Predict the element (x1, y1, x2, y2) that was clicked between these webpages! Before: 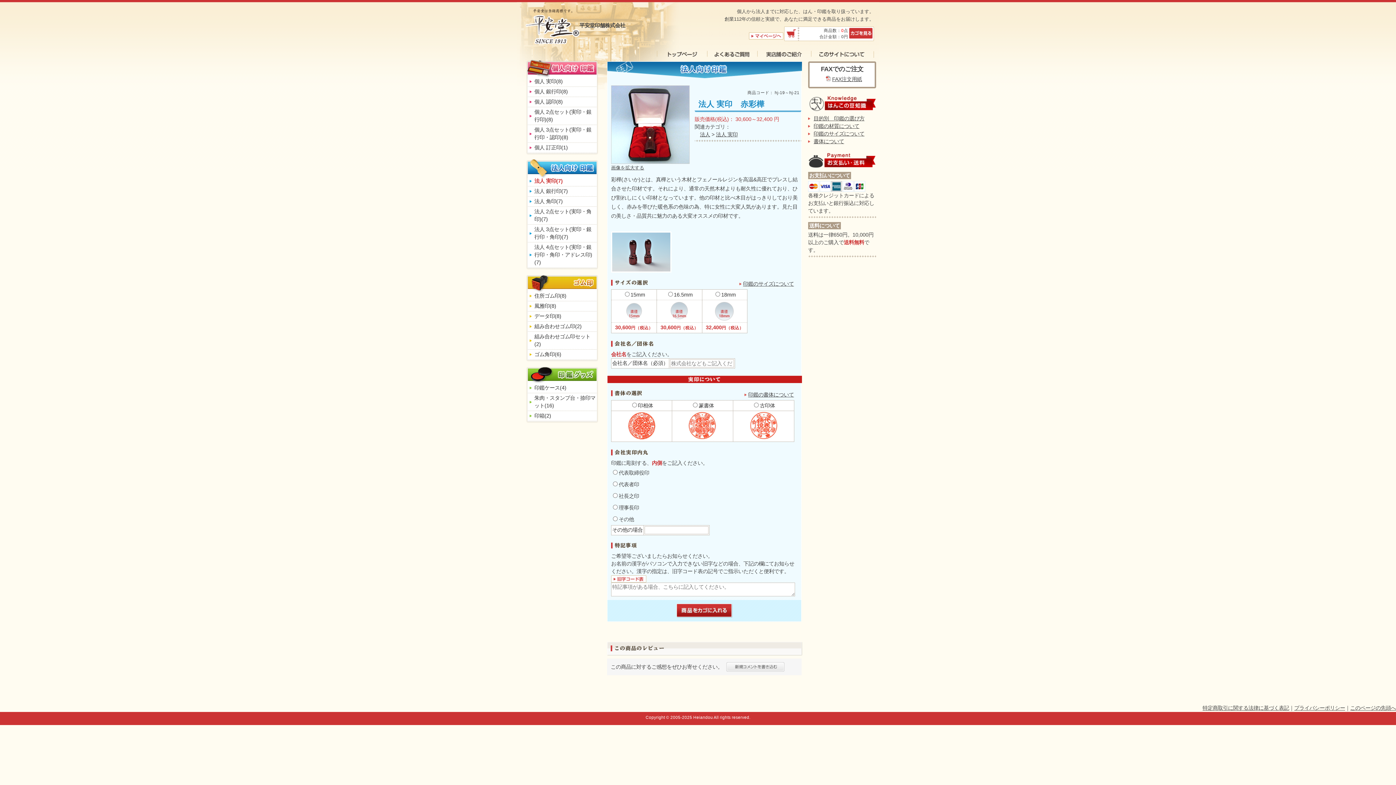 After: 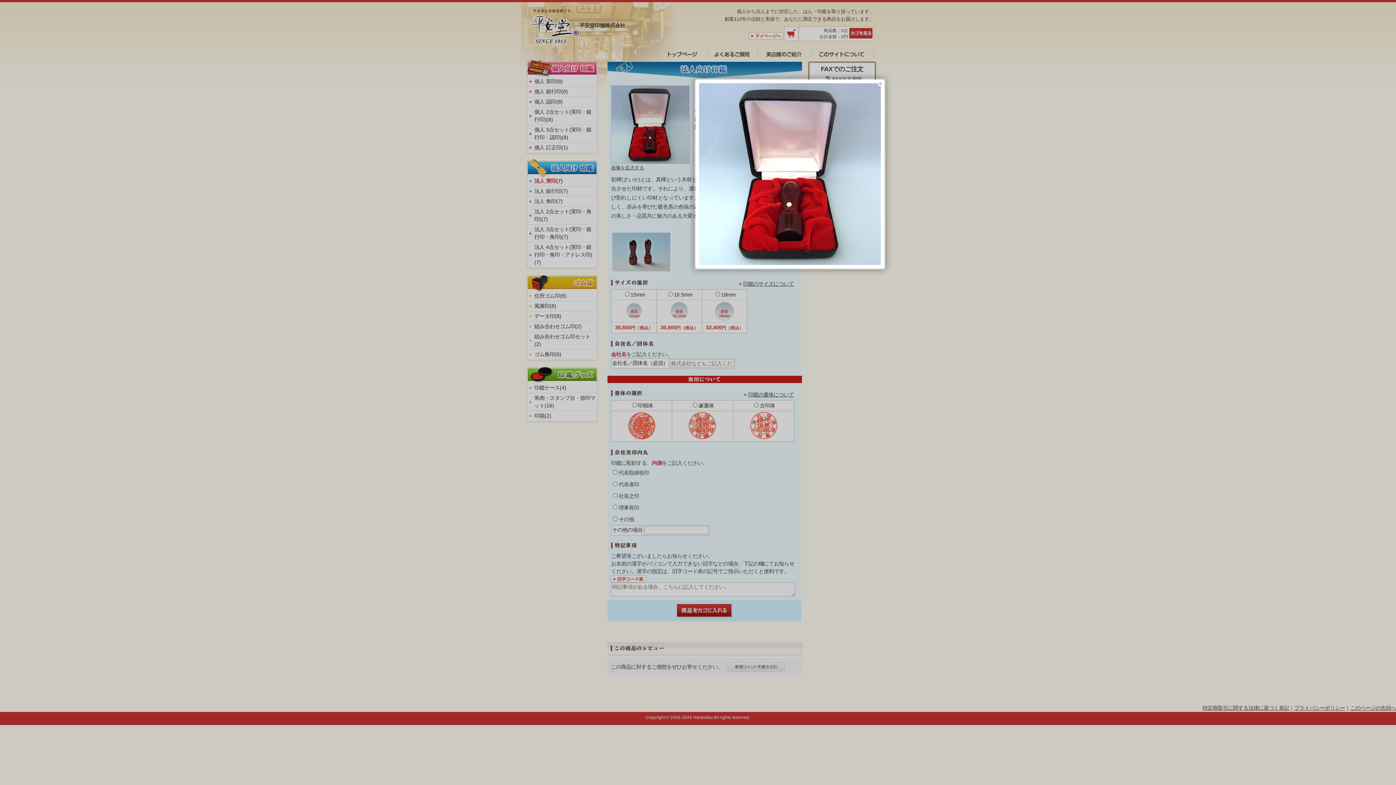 Action: bbox: (611, 86, 689, 92)